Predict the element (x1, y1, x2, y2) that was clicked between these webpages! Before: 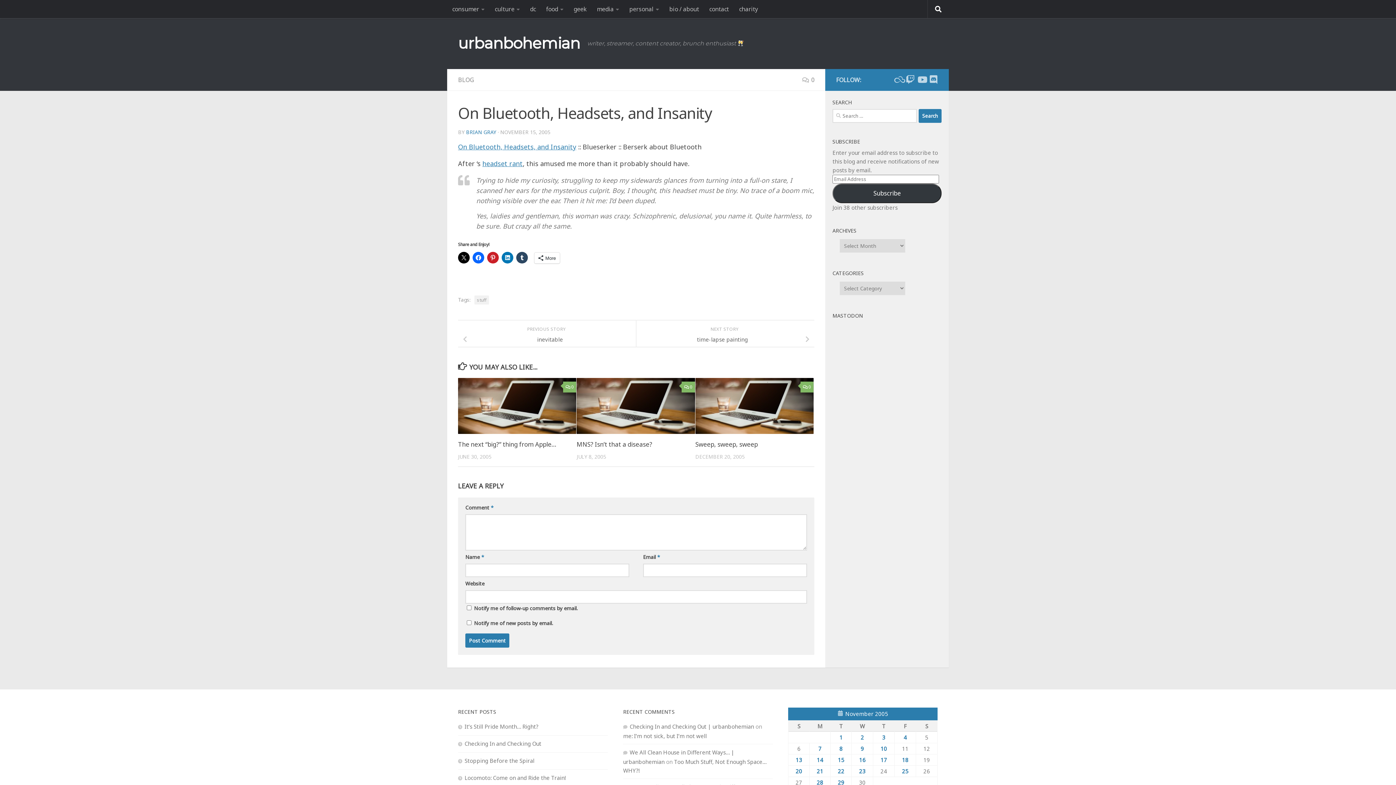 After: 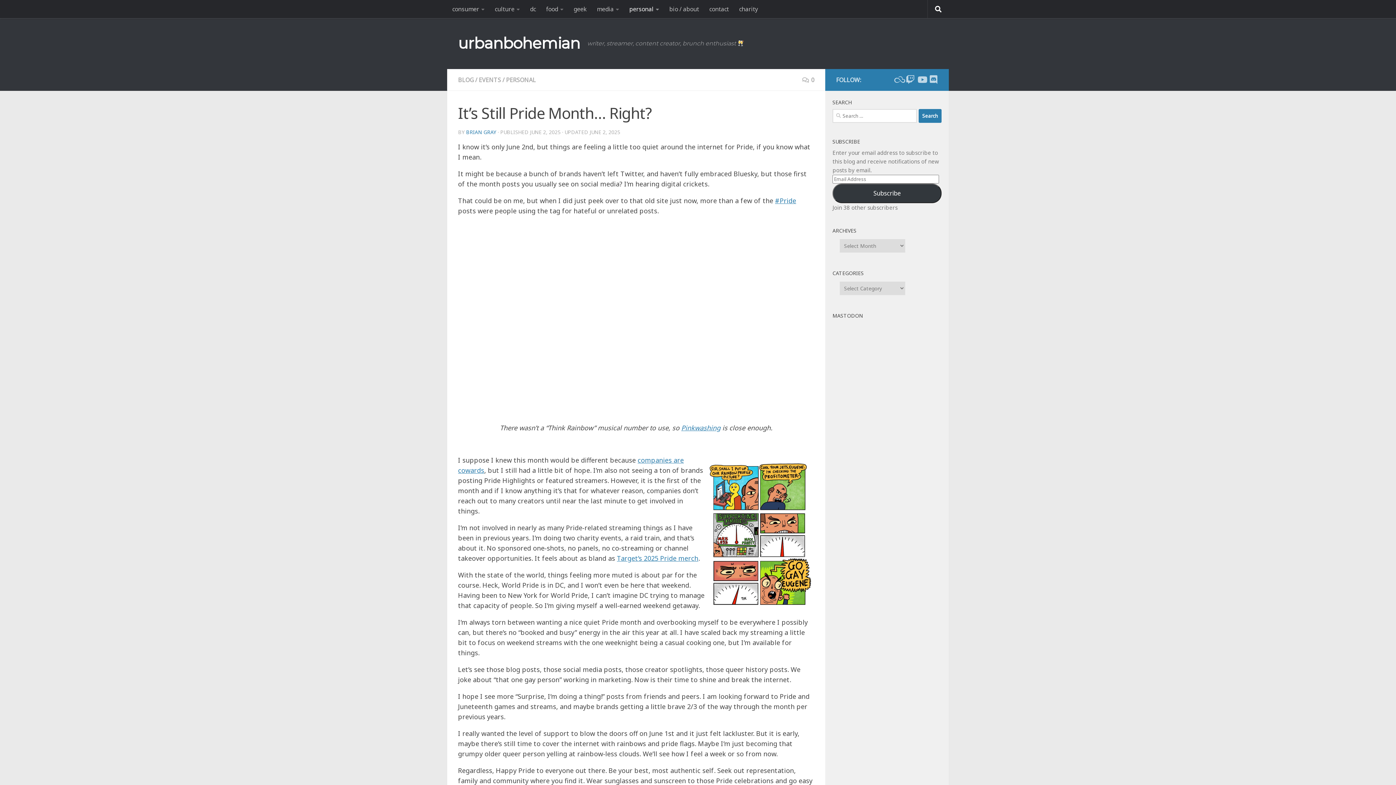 Action: bbox: (458, 723, 538, 730) label: It’s Still Pride Month… Right?